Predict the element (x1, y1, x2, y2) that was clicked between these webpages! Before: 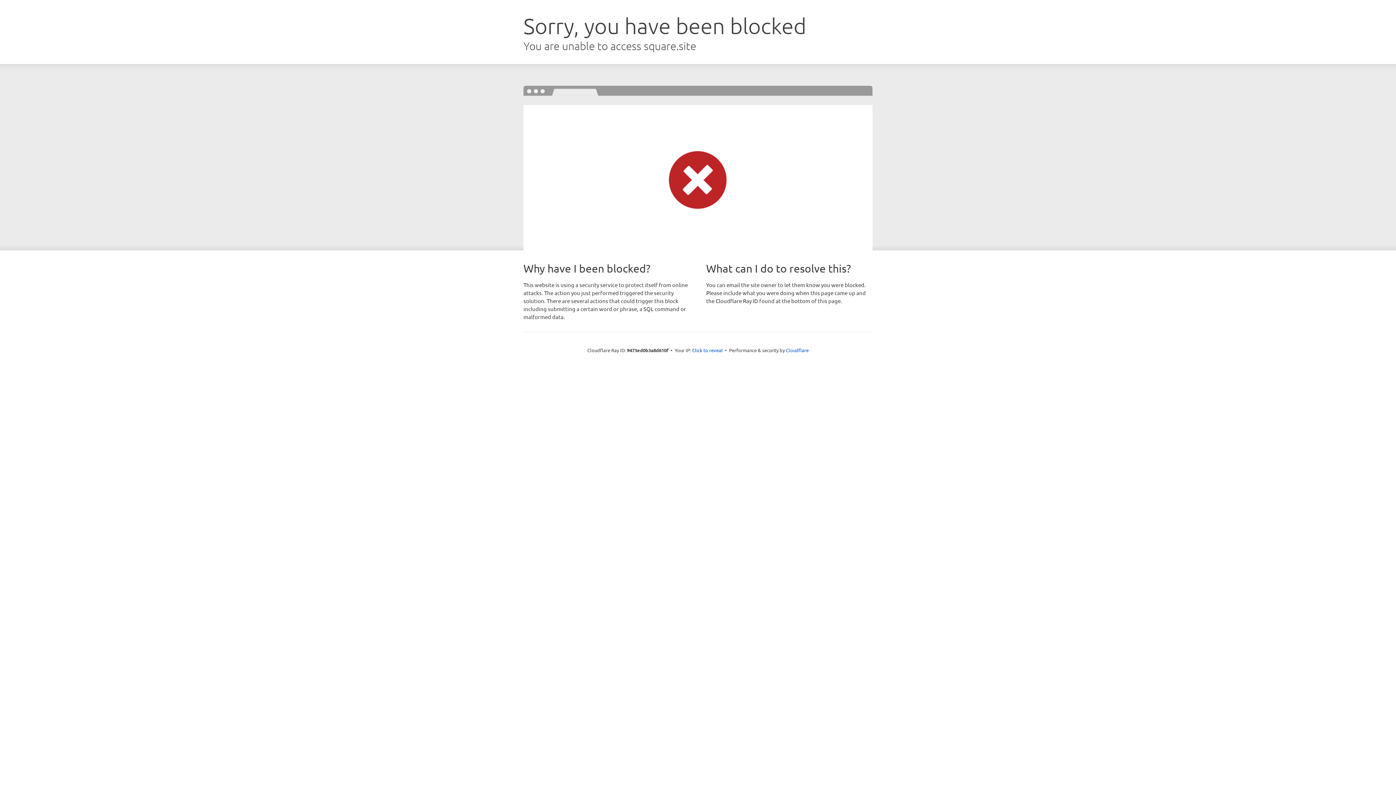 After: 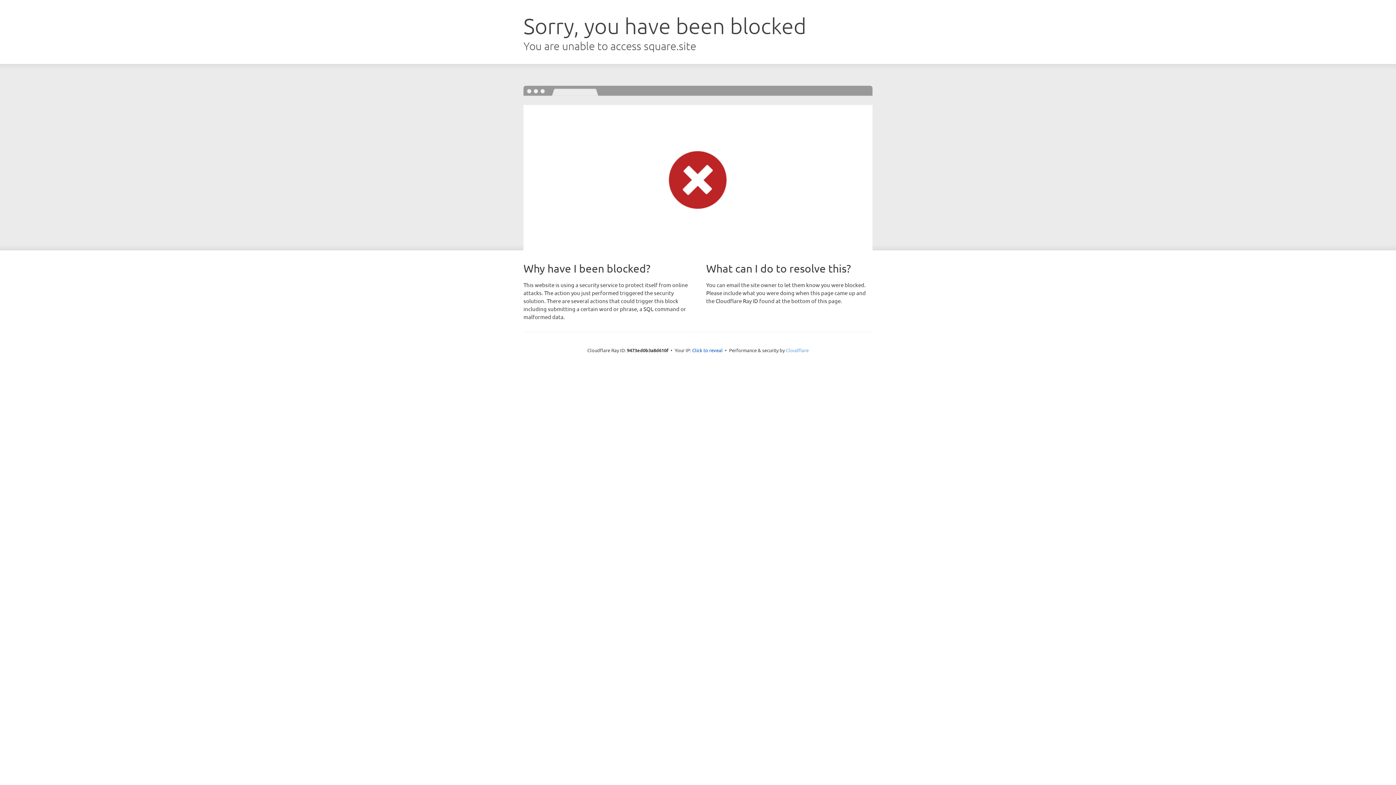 Action: label: Cloudflare bbox: (786, 347, 808, 353)